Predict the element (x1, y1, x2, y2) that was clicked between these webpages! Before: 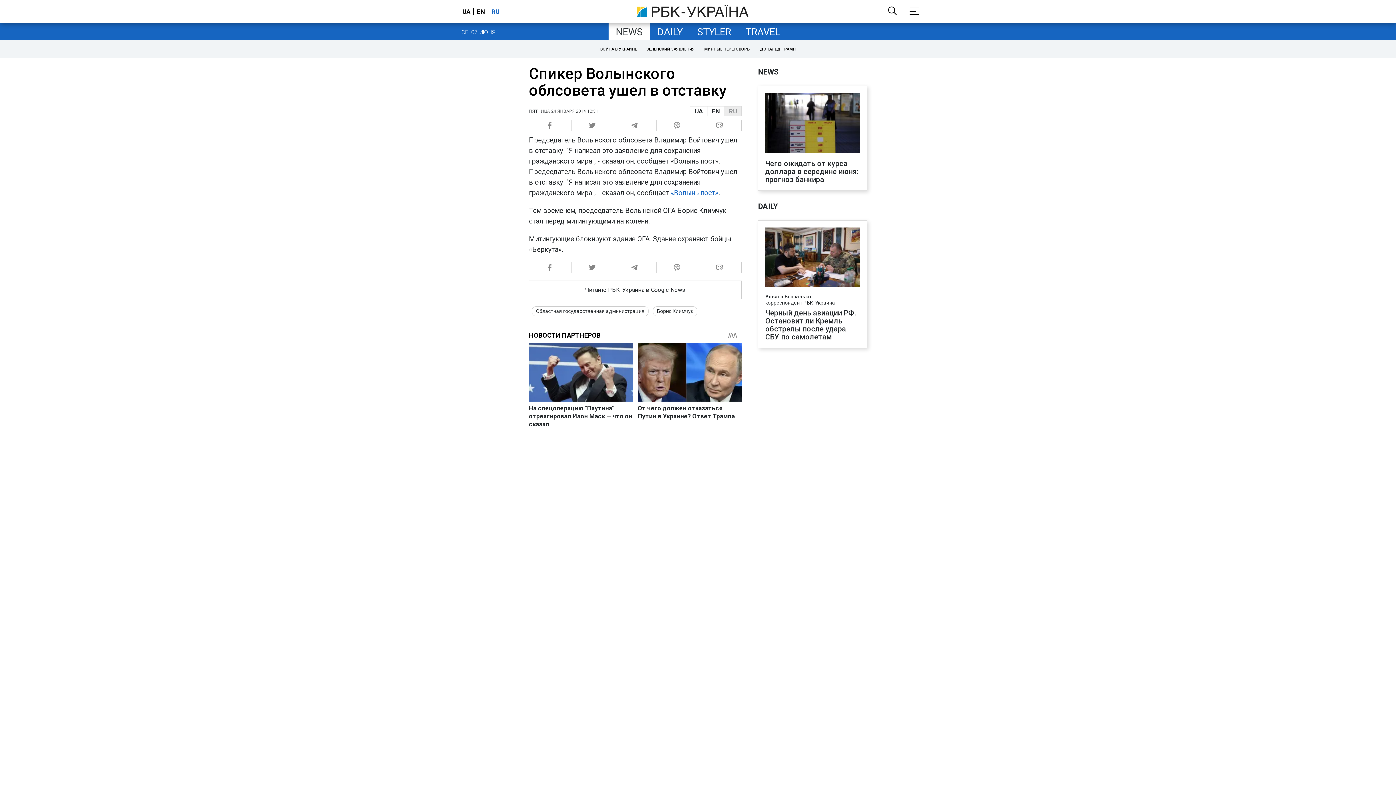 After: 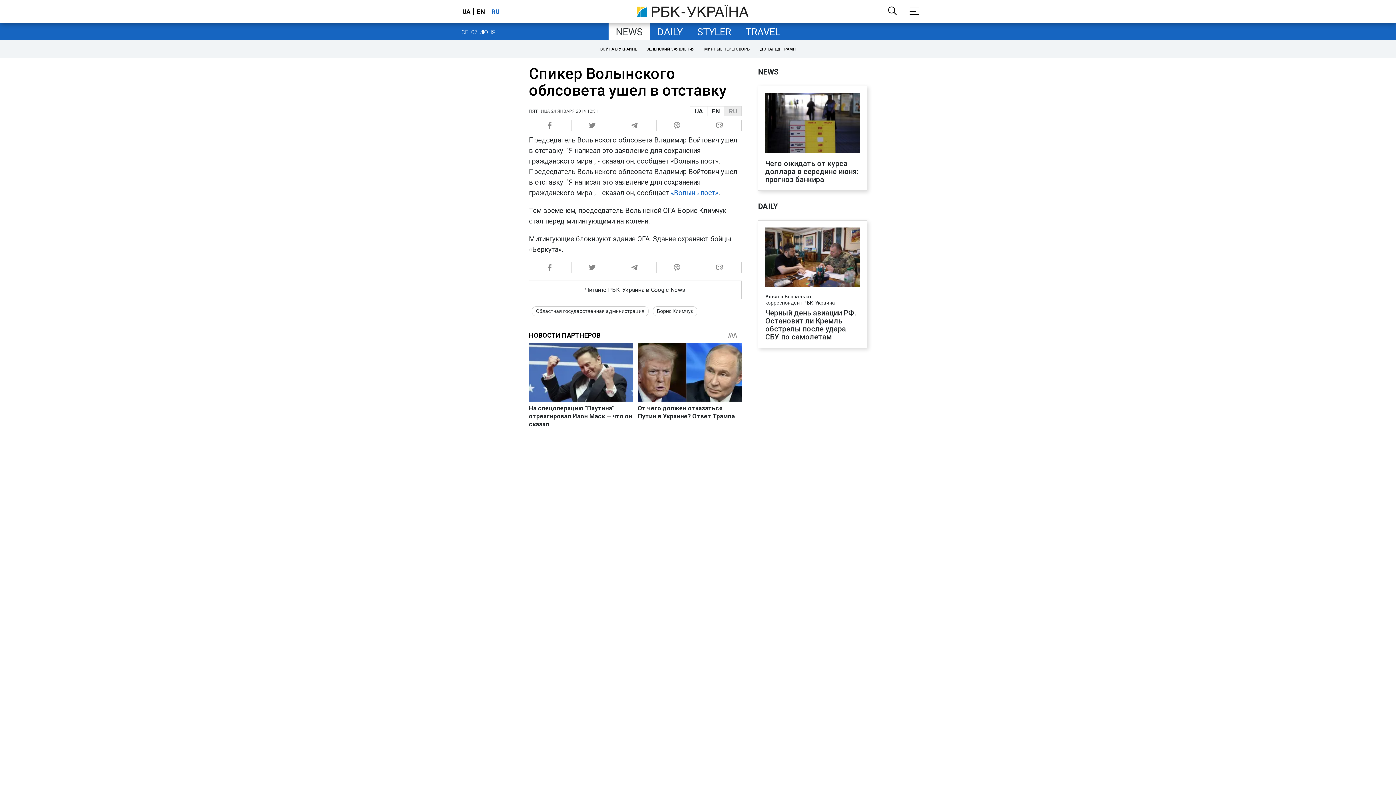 Action: bbox: (529, 280, 741, 299) label: Читайте РБК-Украина в Google News